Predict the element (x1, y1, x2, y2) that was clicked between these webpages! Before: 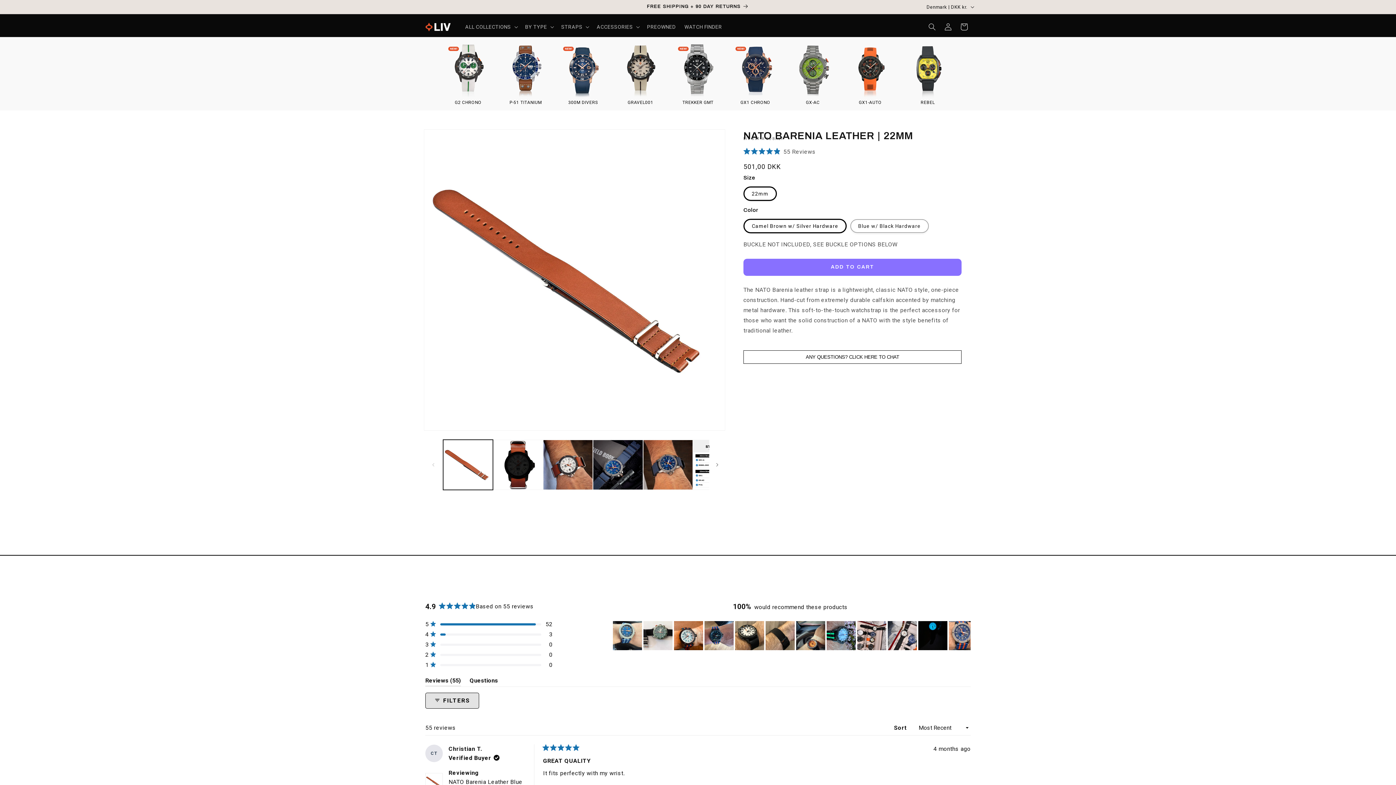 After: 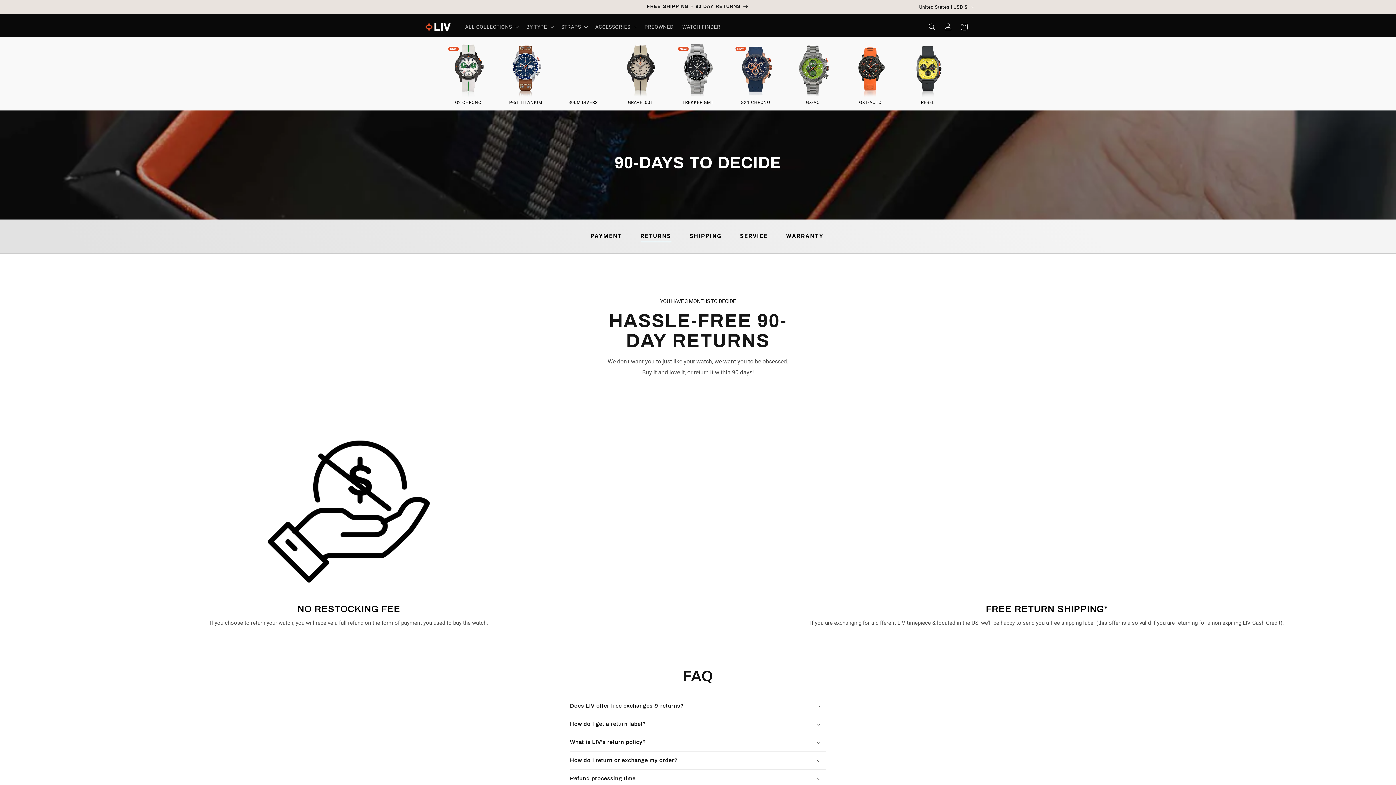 Action: label: FREE SHIPPING + 90 DAY RETURNS bbox: (586, 0, 809, 13)